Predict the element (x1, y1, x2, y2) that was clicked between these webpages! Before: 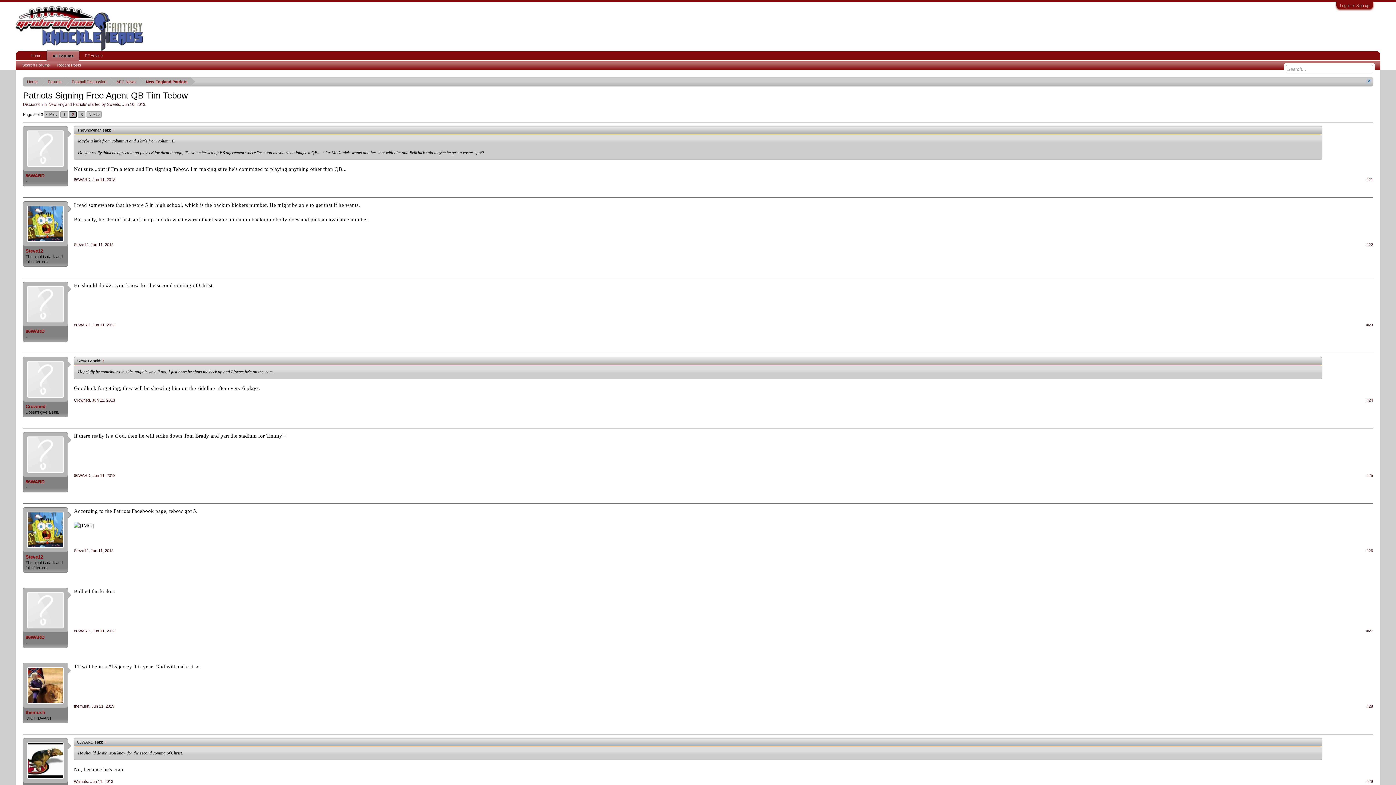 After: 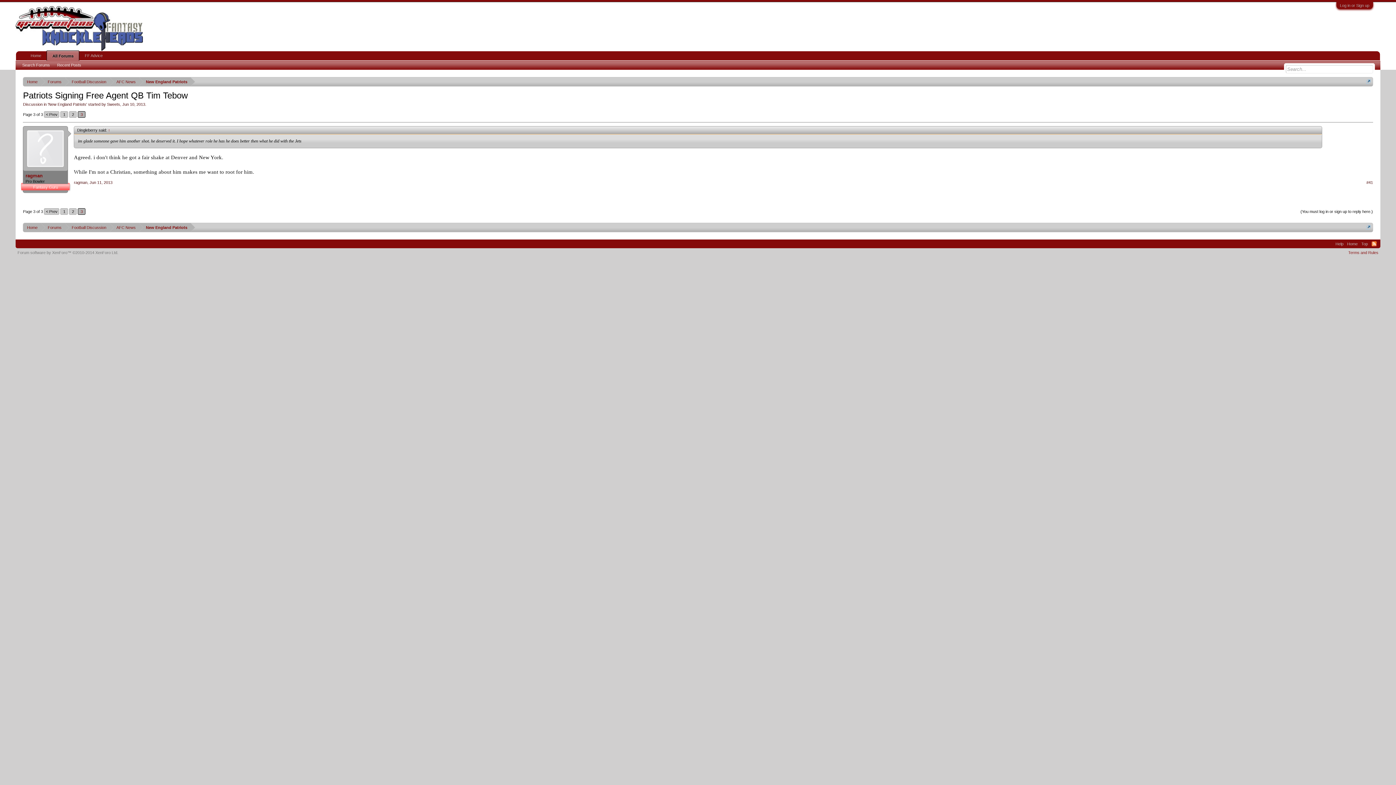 Action: bbox: (77, 111, 85, 117) label: 3